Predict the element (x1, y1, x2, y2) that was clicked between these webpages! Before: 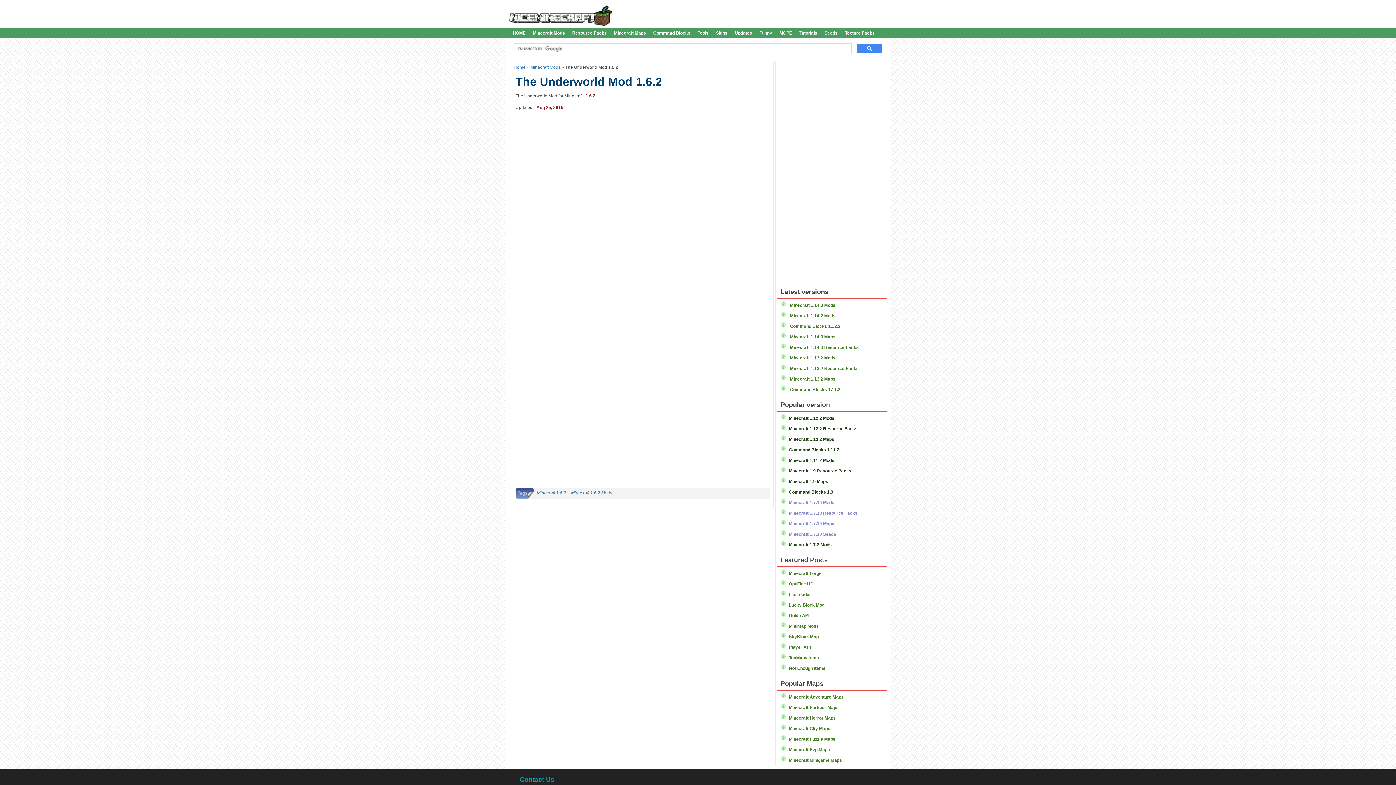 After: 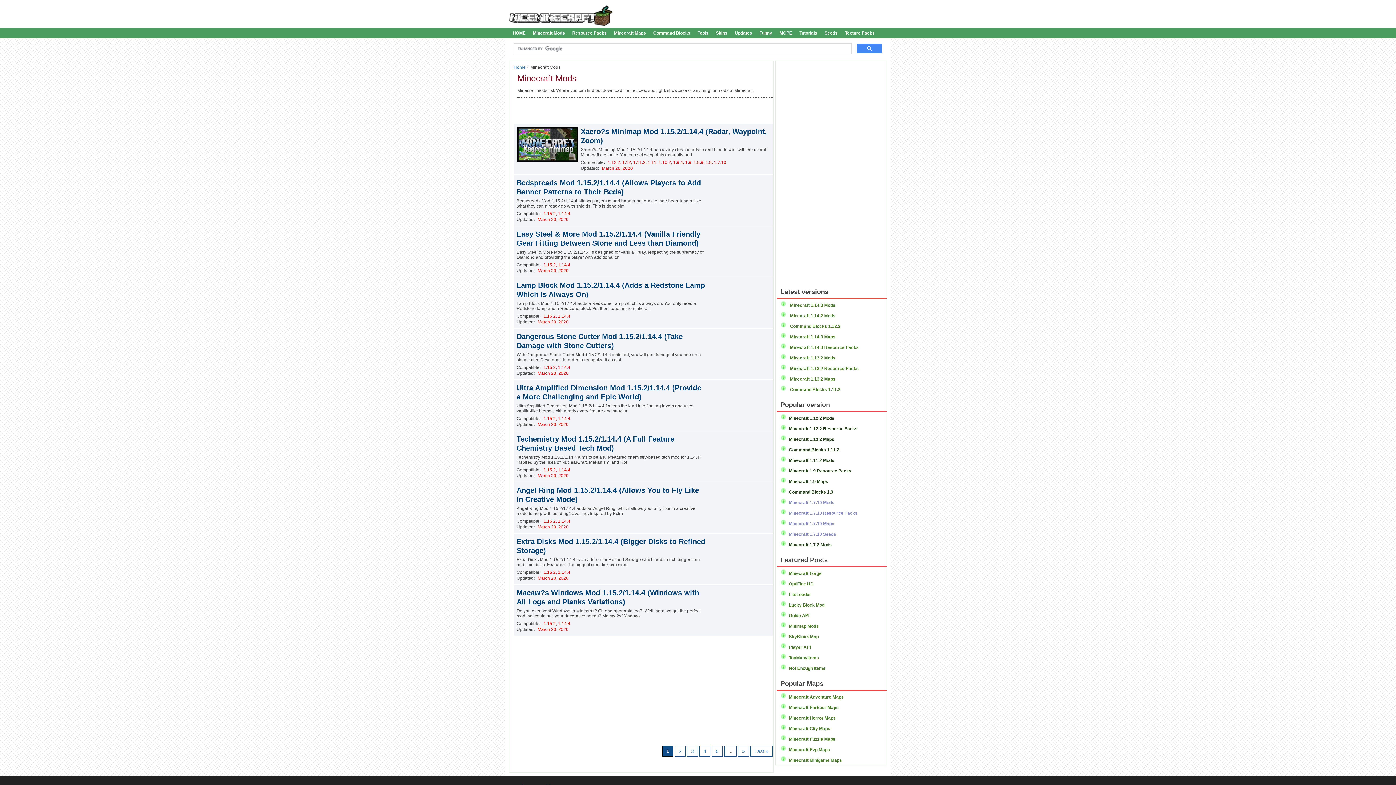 Action: bbox: (533, 30, 565, 35) label: Minecraft Mods